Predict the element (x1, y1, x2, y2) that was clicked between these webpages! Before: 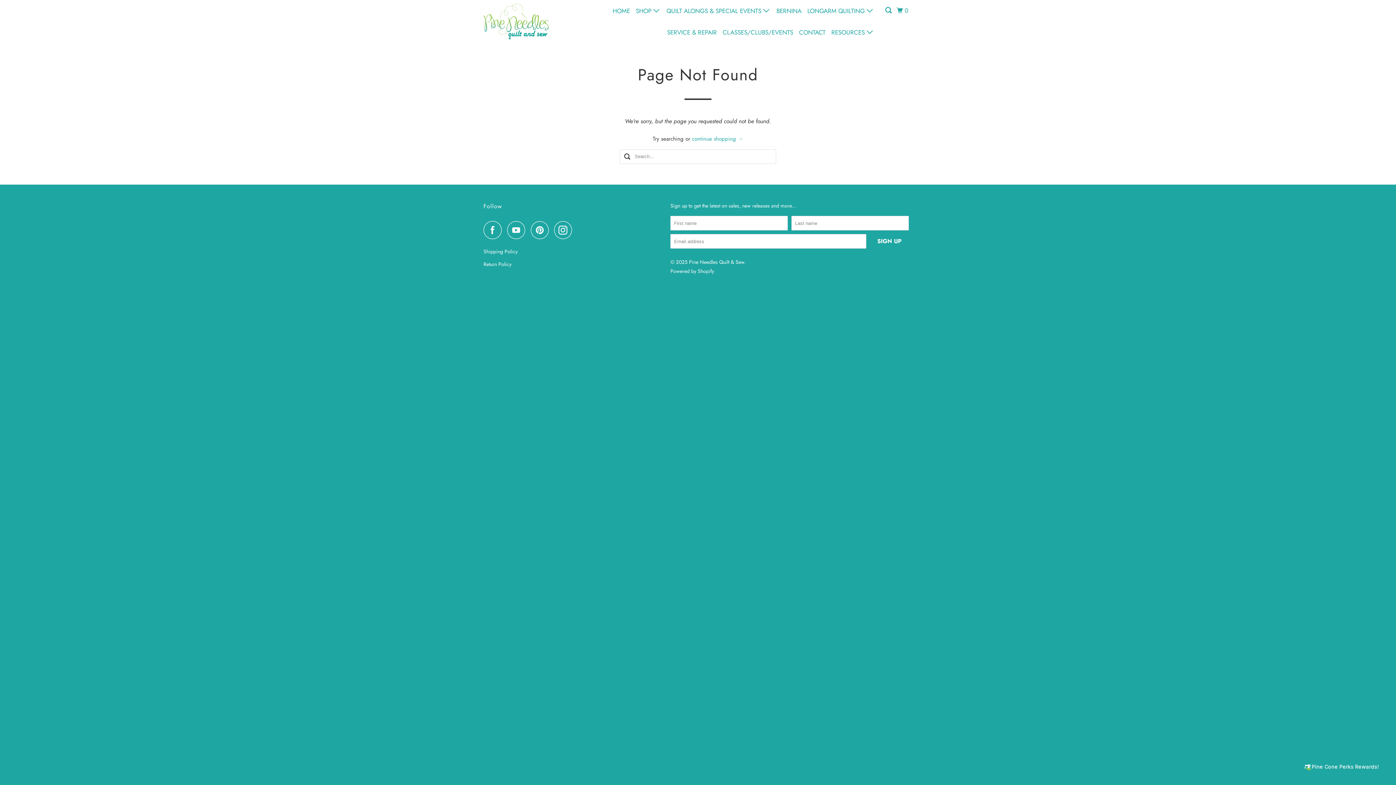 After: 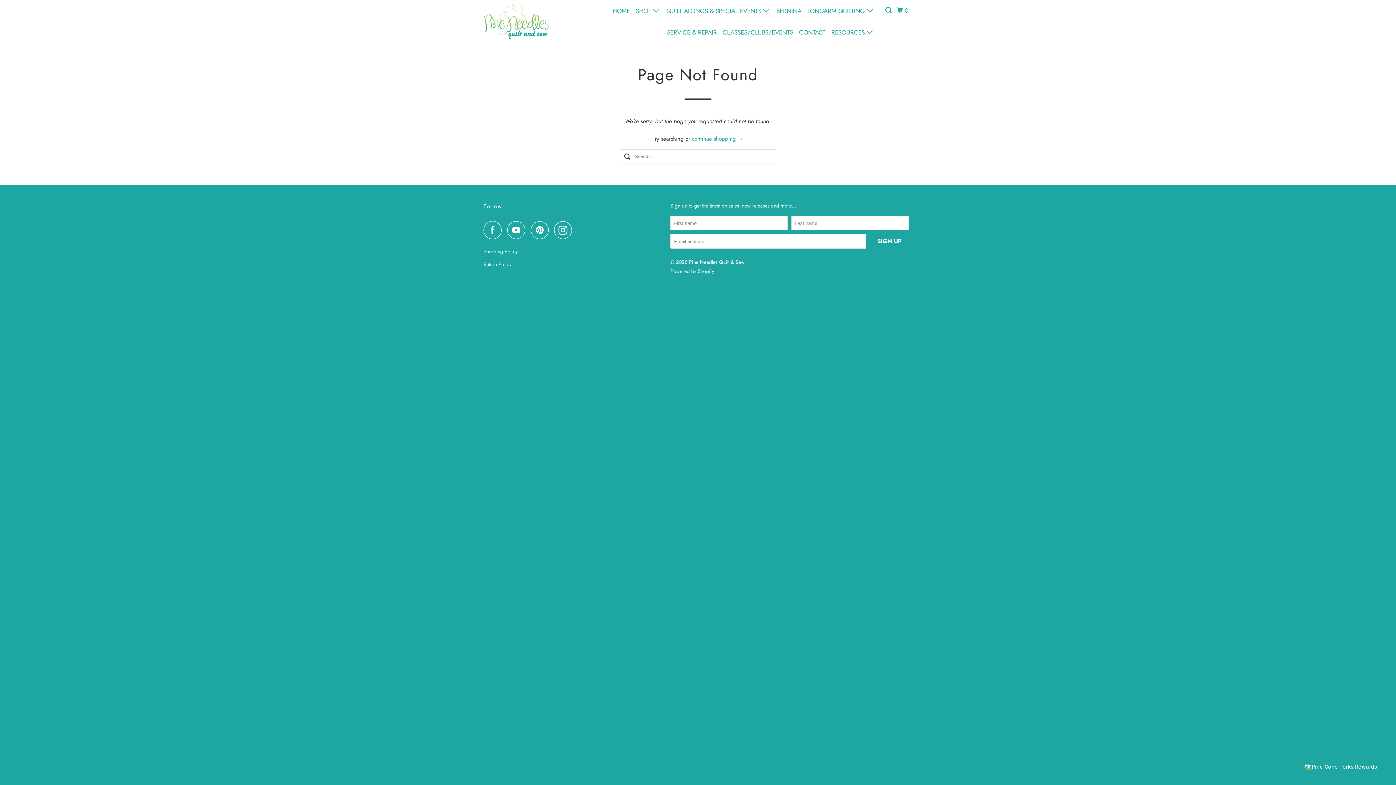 Action: bbox: (483, 221, 505, 239)